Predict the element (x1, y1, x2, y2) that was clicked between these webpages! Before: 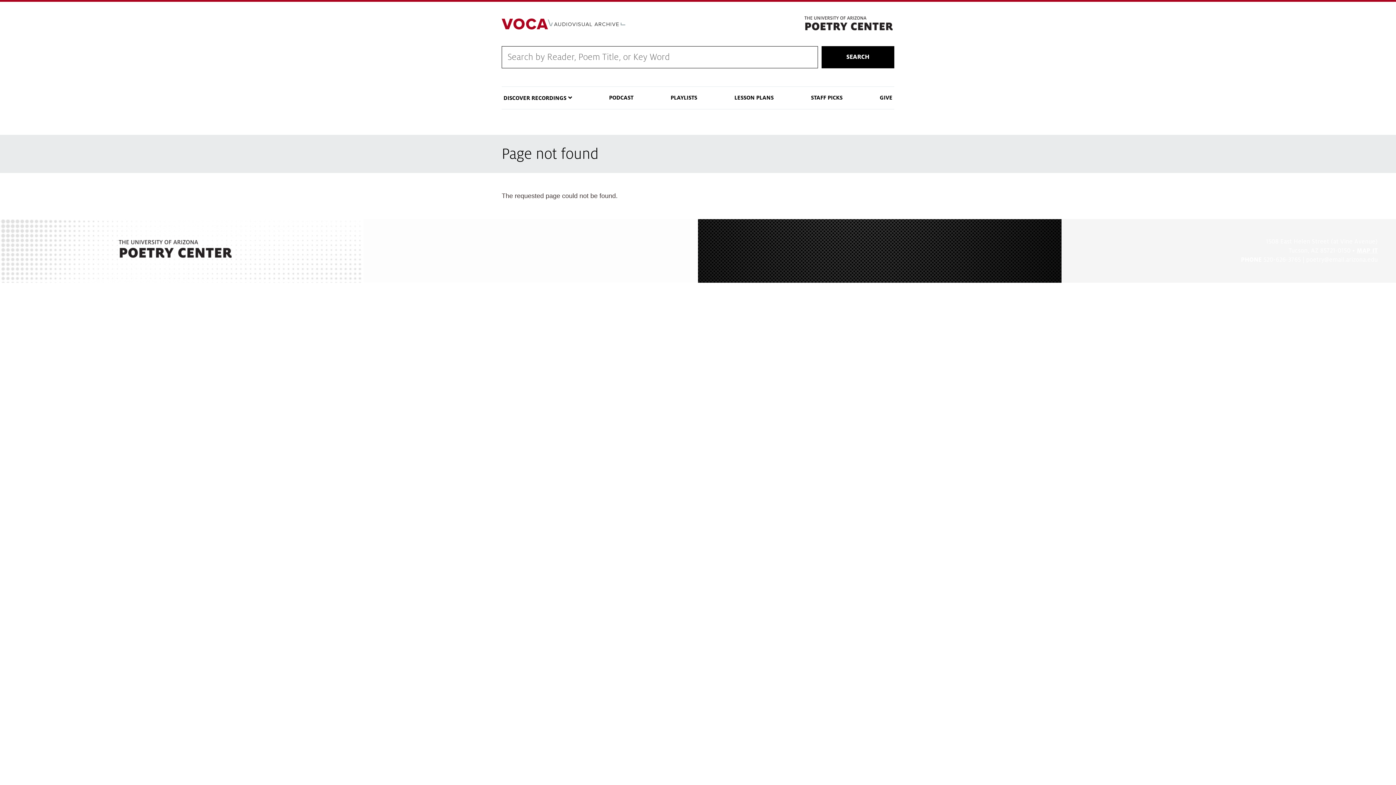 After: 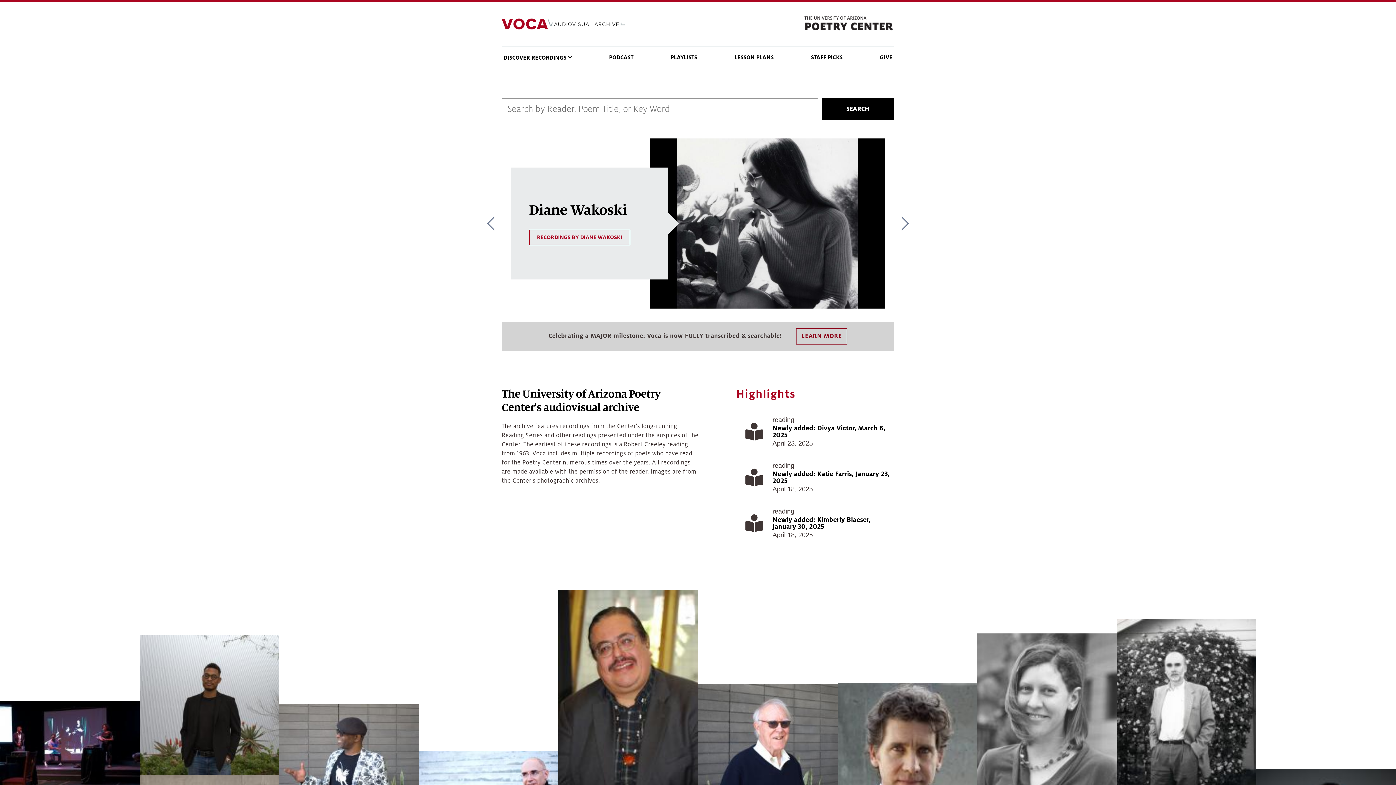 Action: bbox: (501, 18, 625, 29)